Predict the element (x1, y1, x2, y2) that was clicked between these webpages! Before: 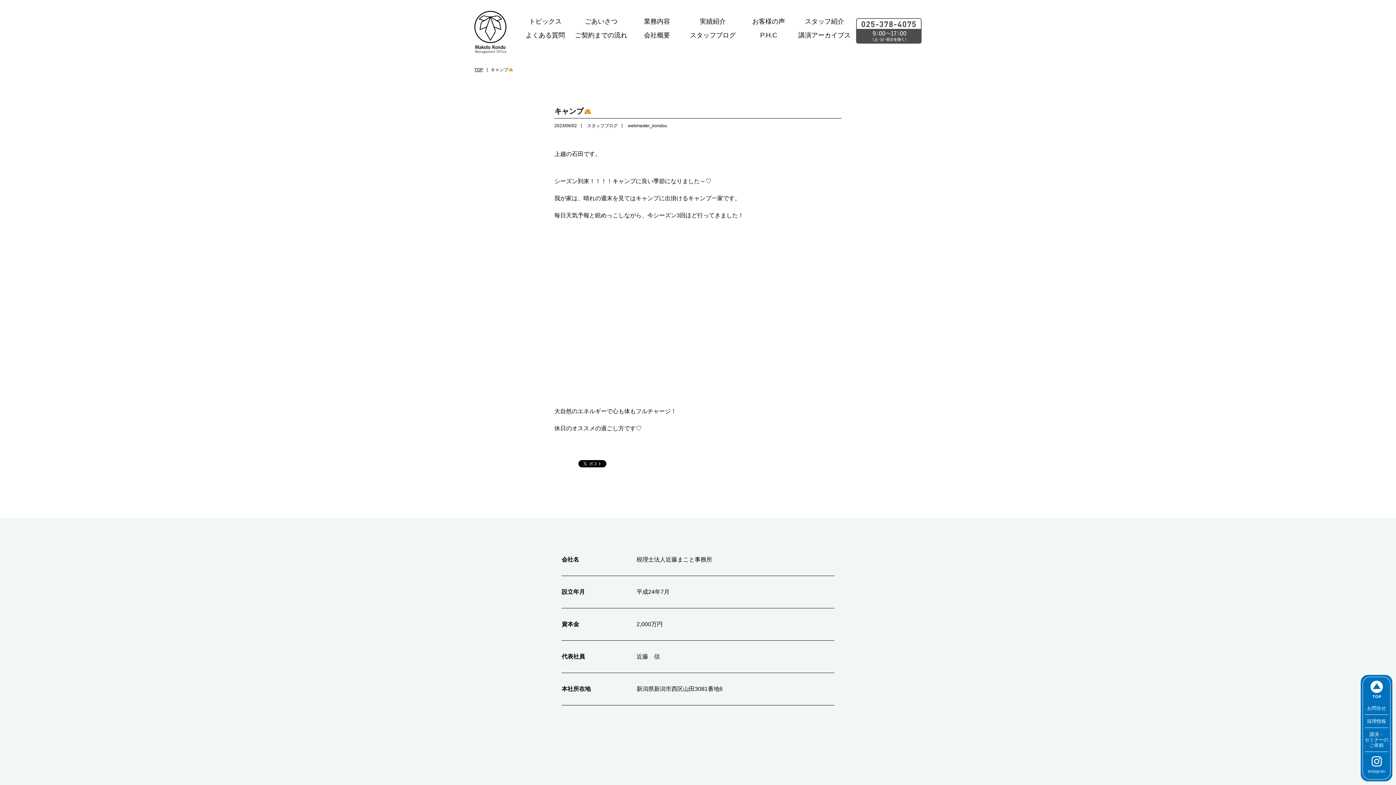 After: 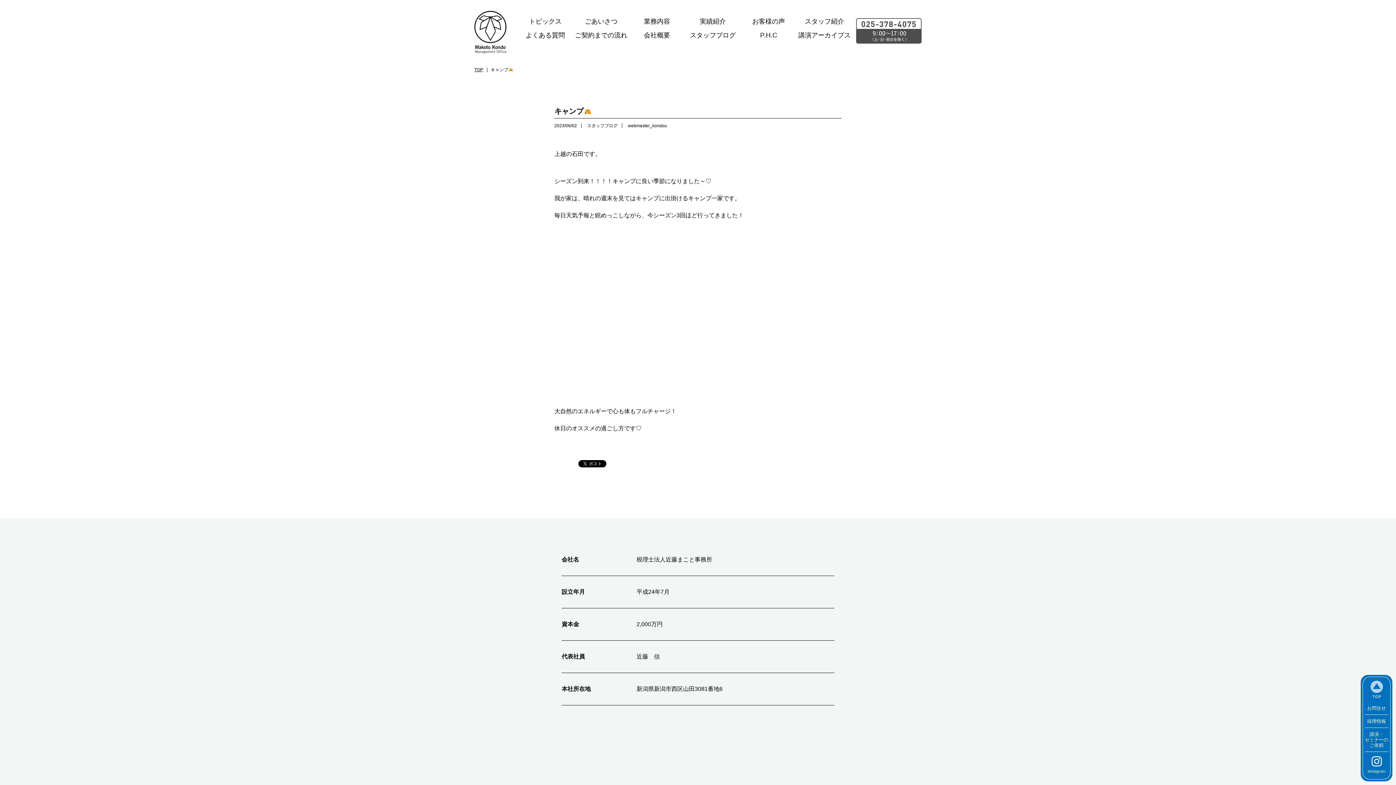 Action: bbox: (1365, 680, 1388, 698)